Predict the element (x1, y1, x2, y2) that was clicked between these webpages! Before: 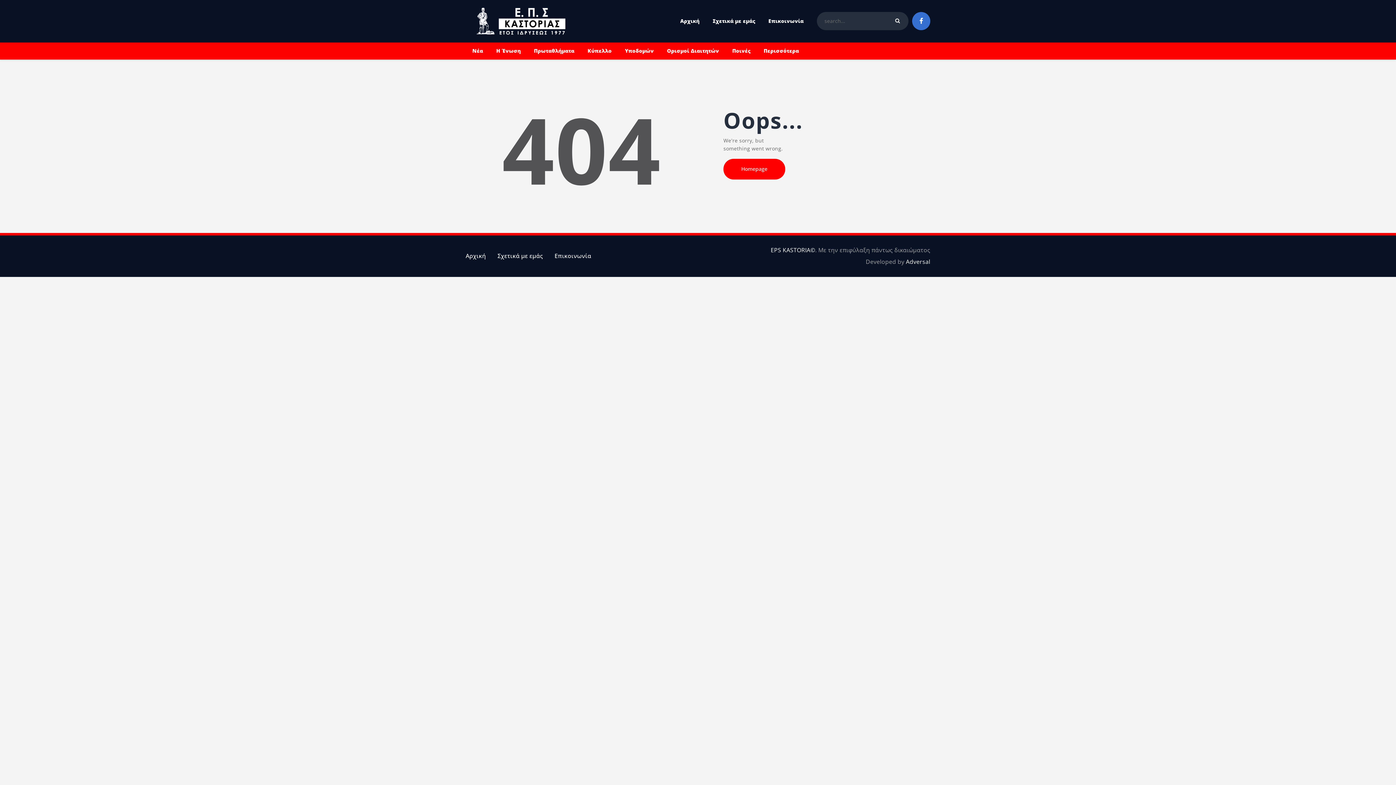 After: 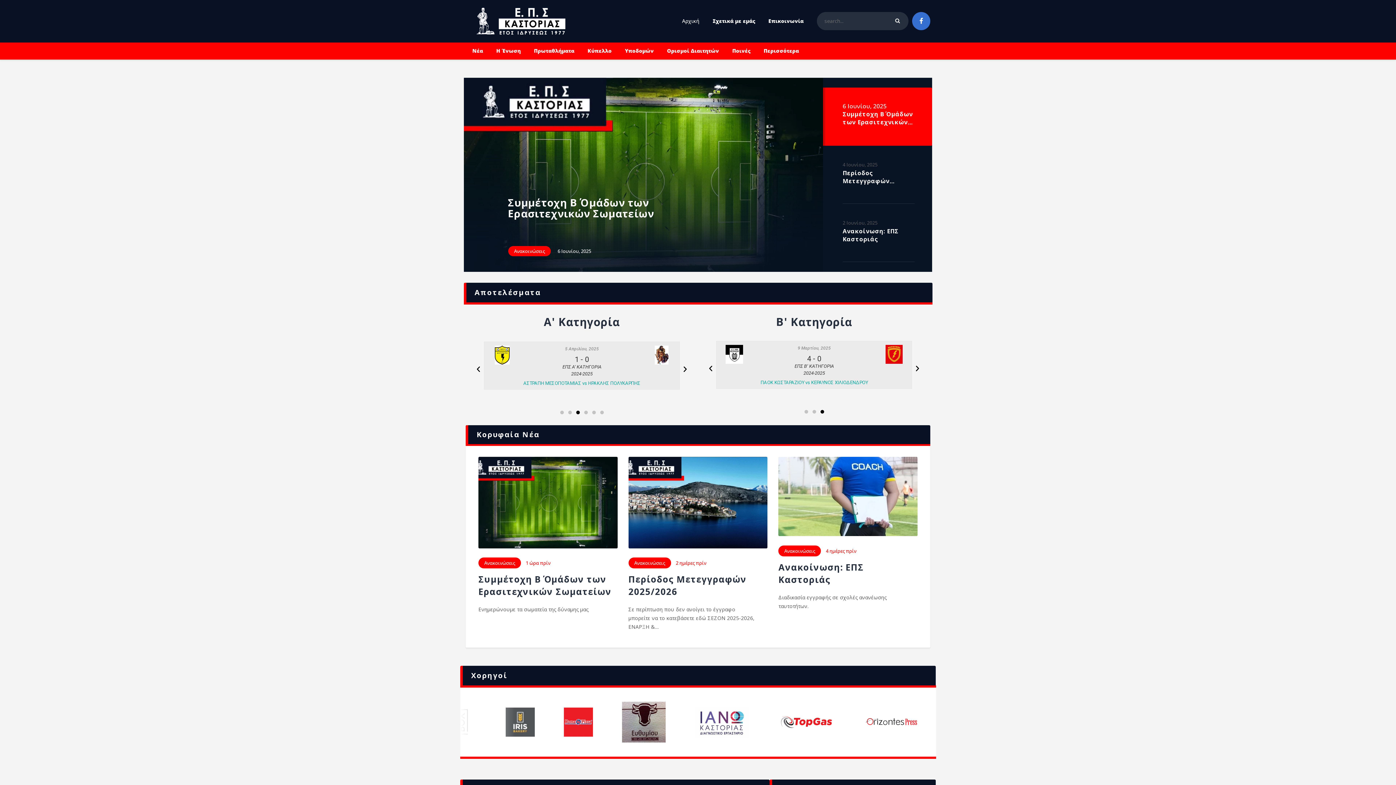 Action: label: Αρχική bbox: (673, 12, 706, 29)